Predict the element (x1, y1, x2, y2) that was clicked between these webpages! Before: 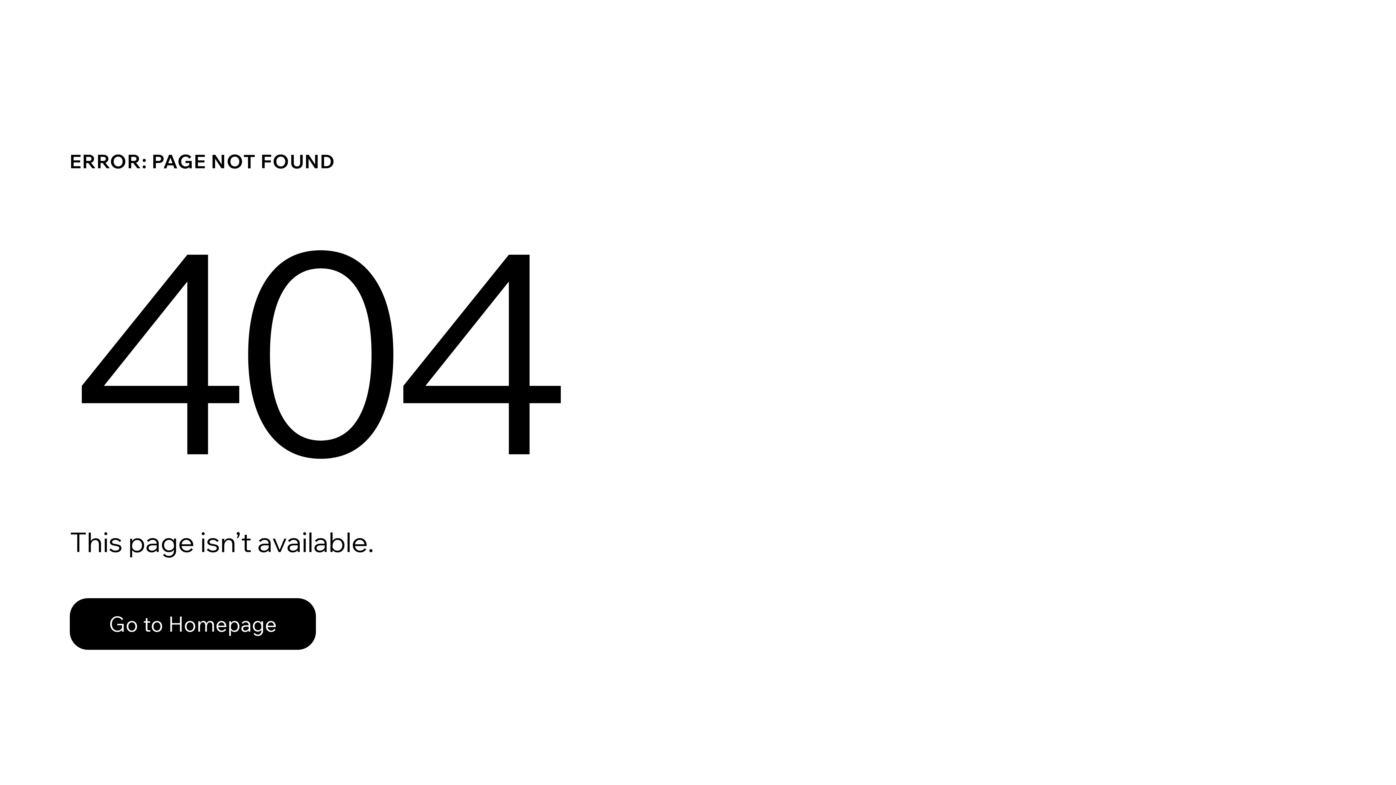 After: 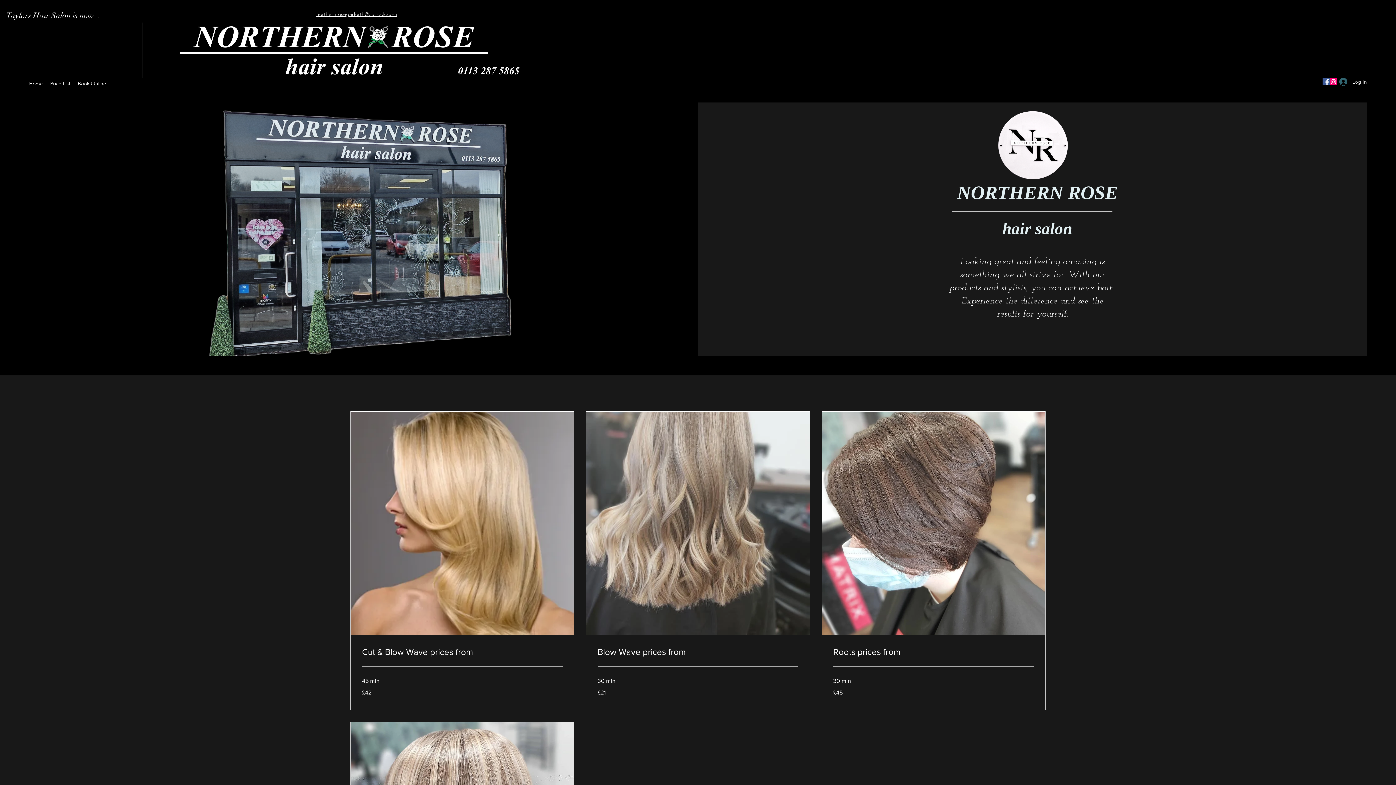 Action: bbox: (69, 582, 768, 659) label: Go to Homepage